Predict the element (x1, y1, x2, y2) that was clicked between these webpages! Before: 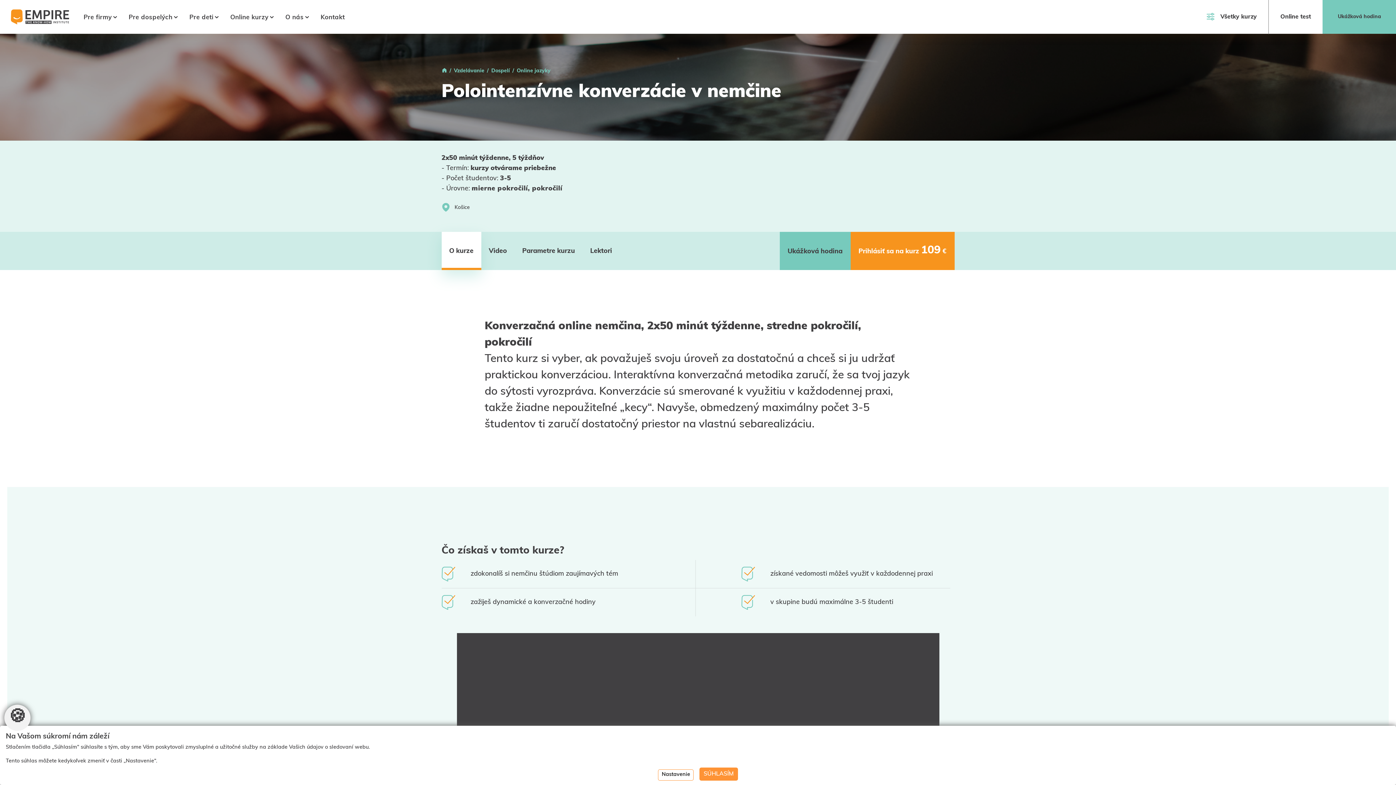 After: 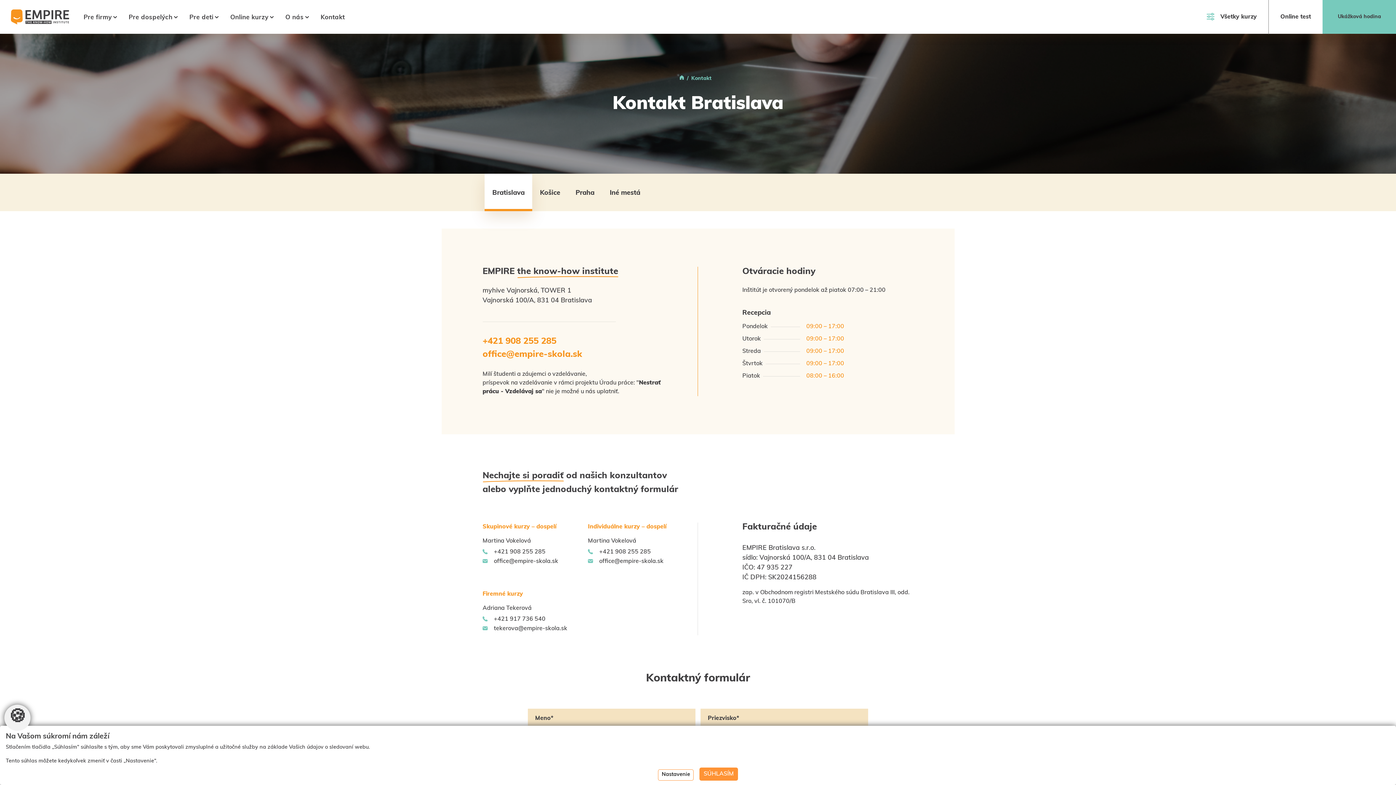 Action: bbox: (320, 13, 344, 22) label: Kontakt